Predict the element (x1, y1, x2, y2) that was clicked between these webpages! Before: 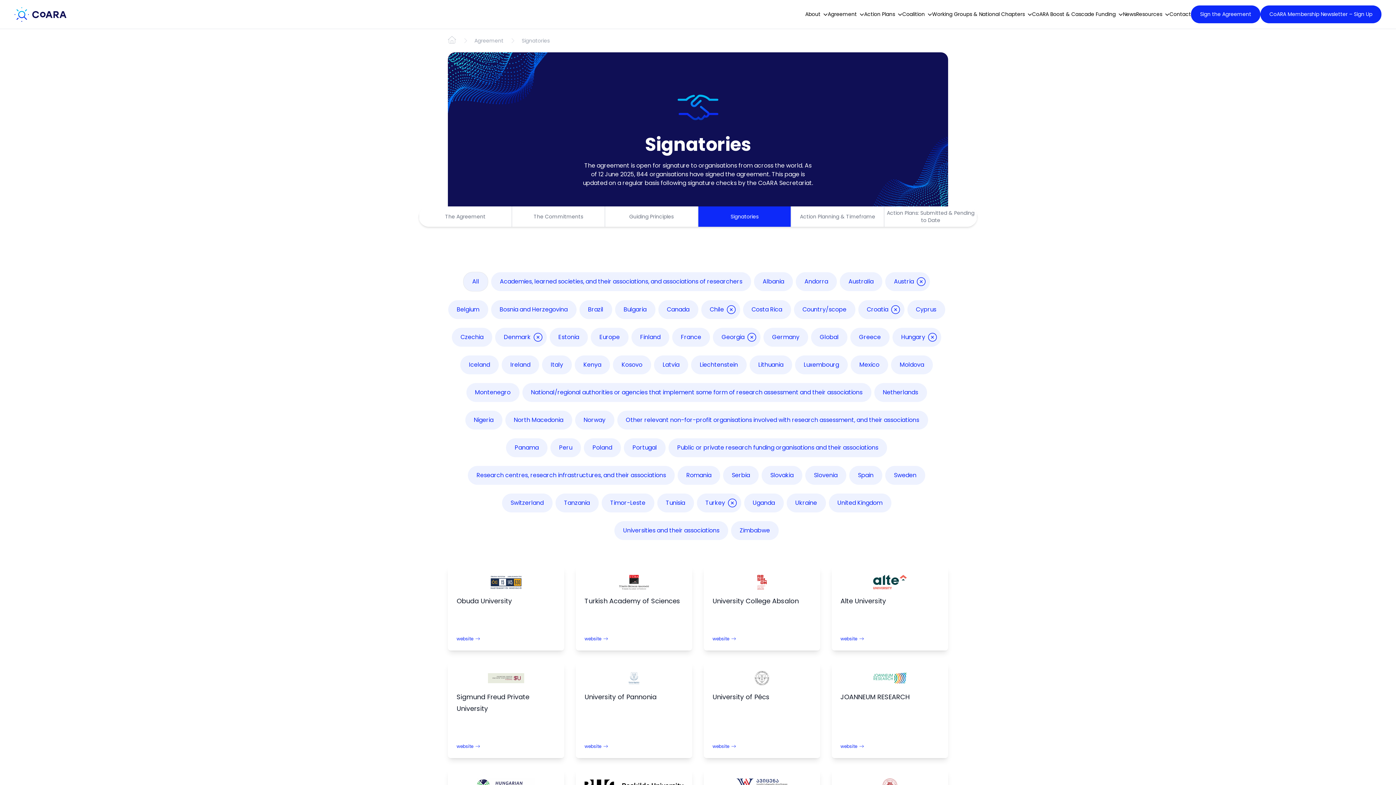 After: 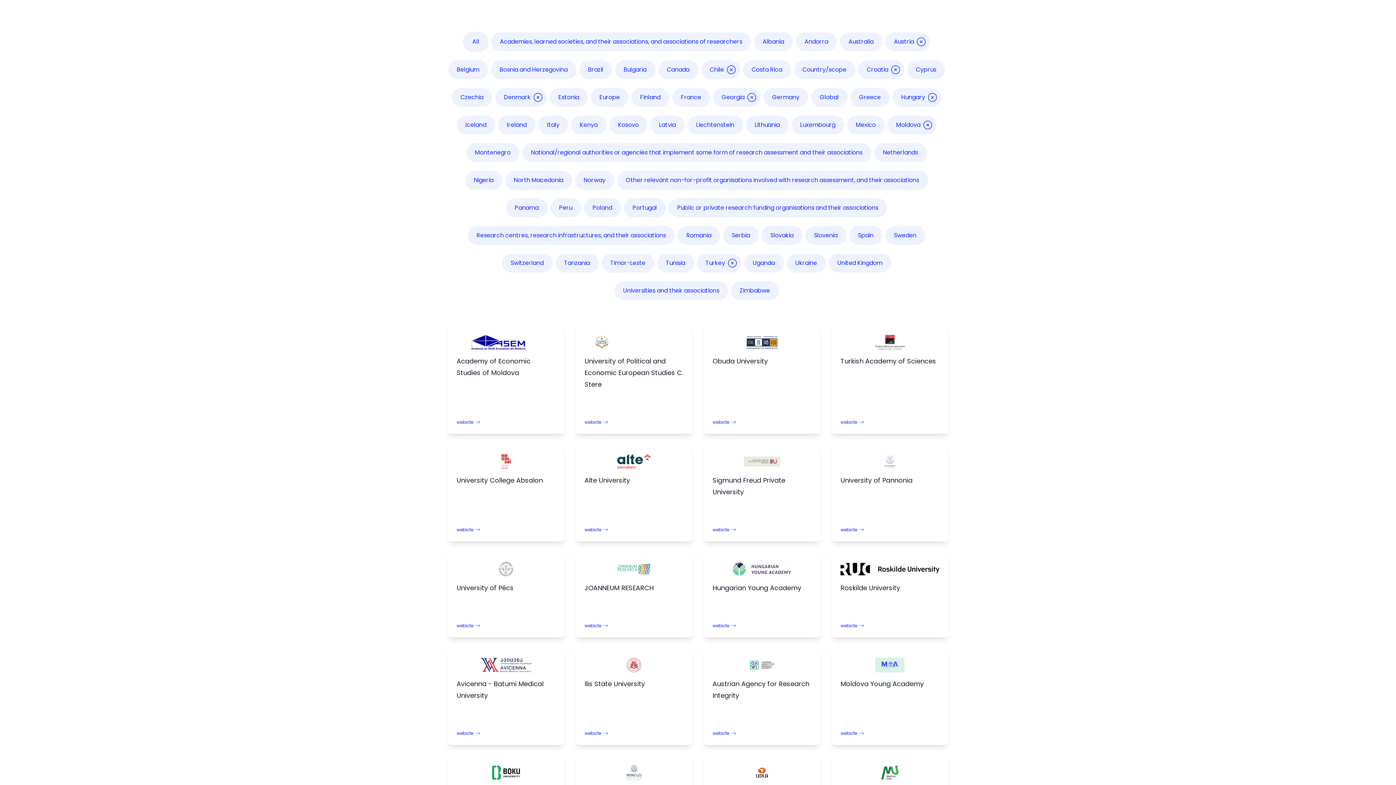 Action: label: Moldova bbox: (891, 355, 933, 374)